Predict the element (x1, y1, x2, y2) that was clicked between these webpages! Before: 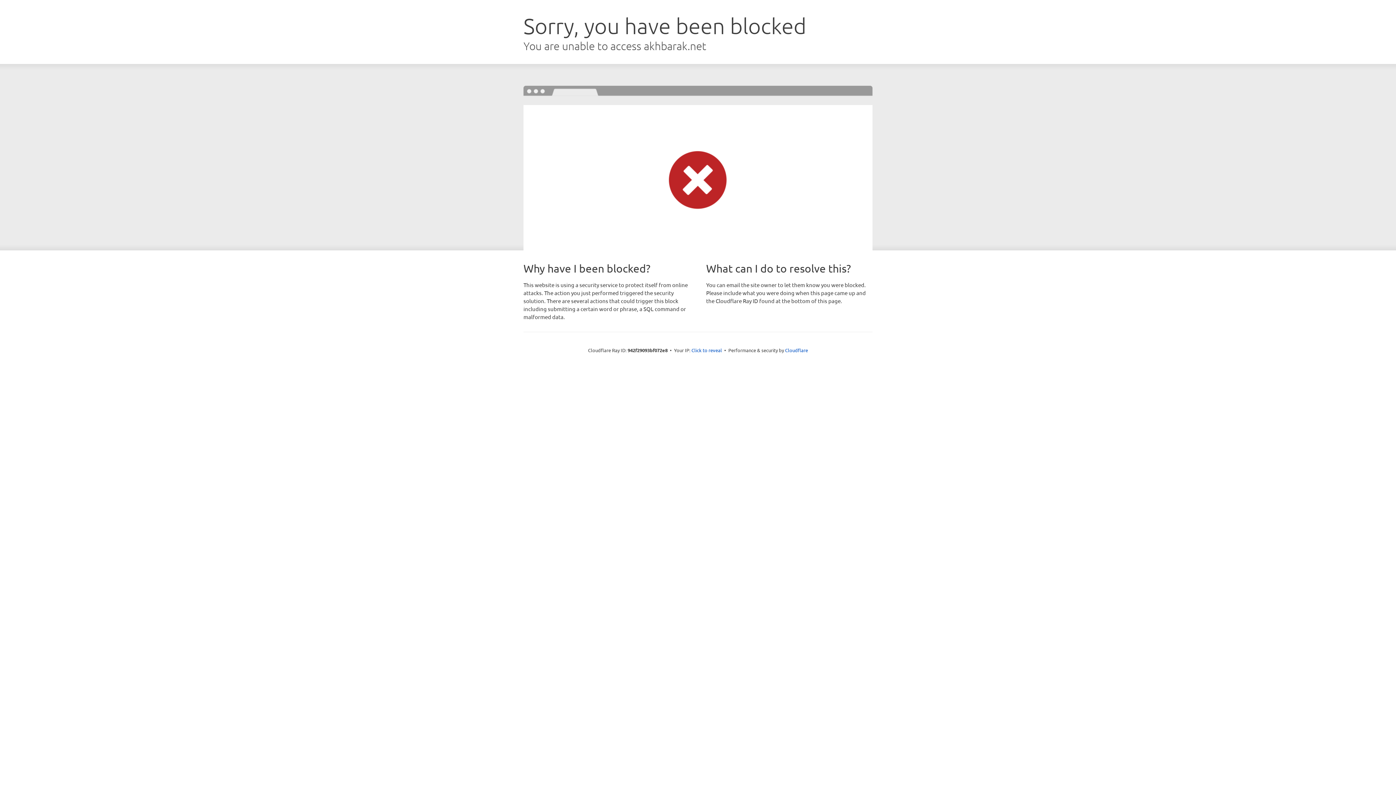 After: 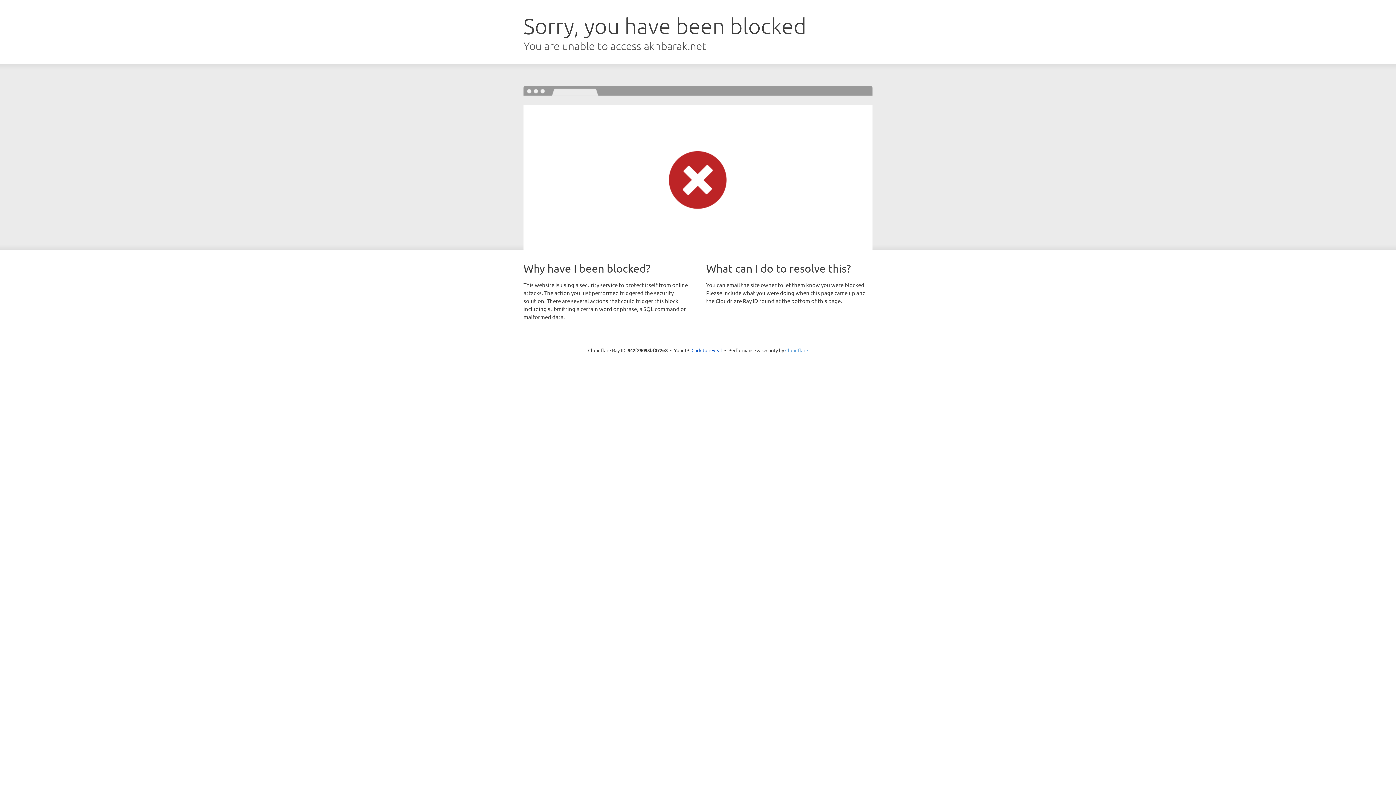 Action: label: Cloudflare bbox: (785, 347, 808, 353)